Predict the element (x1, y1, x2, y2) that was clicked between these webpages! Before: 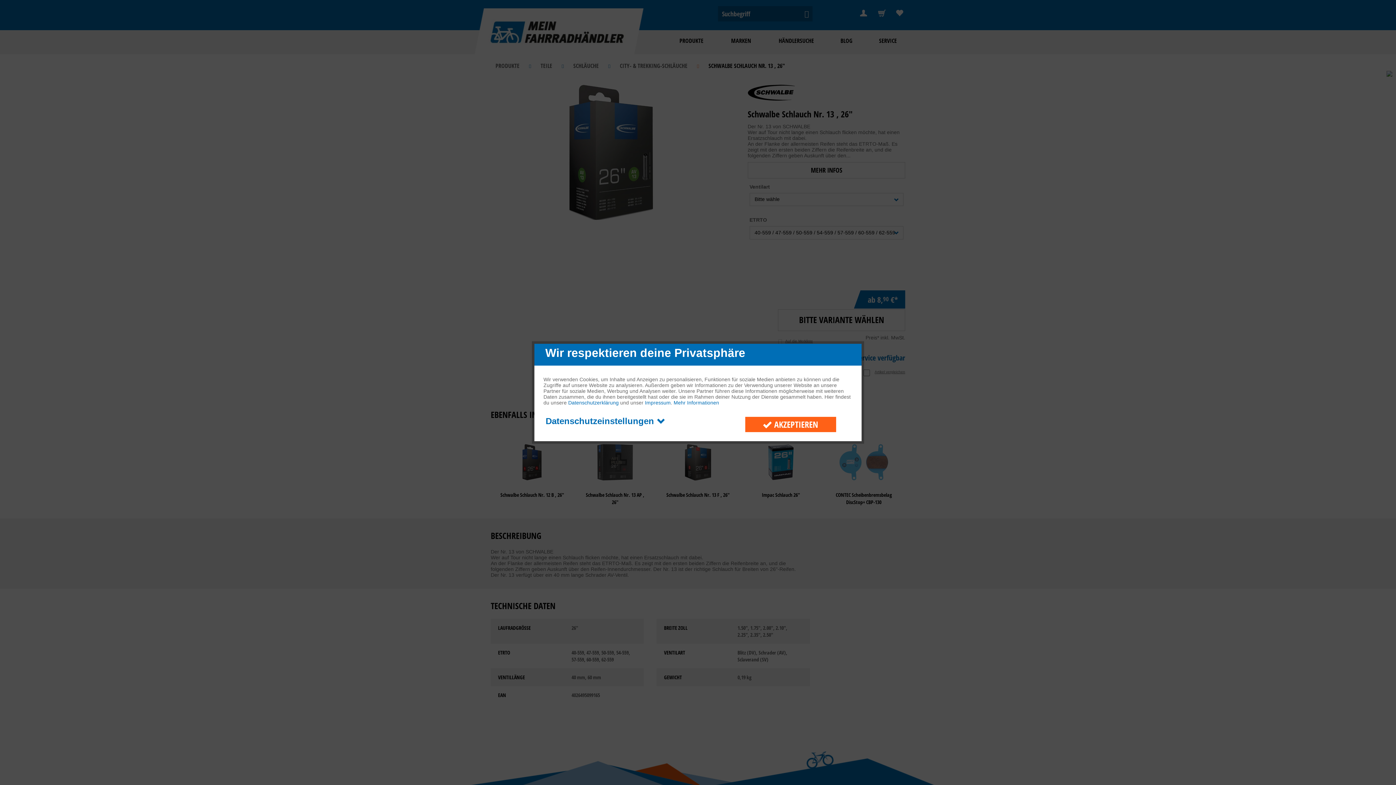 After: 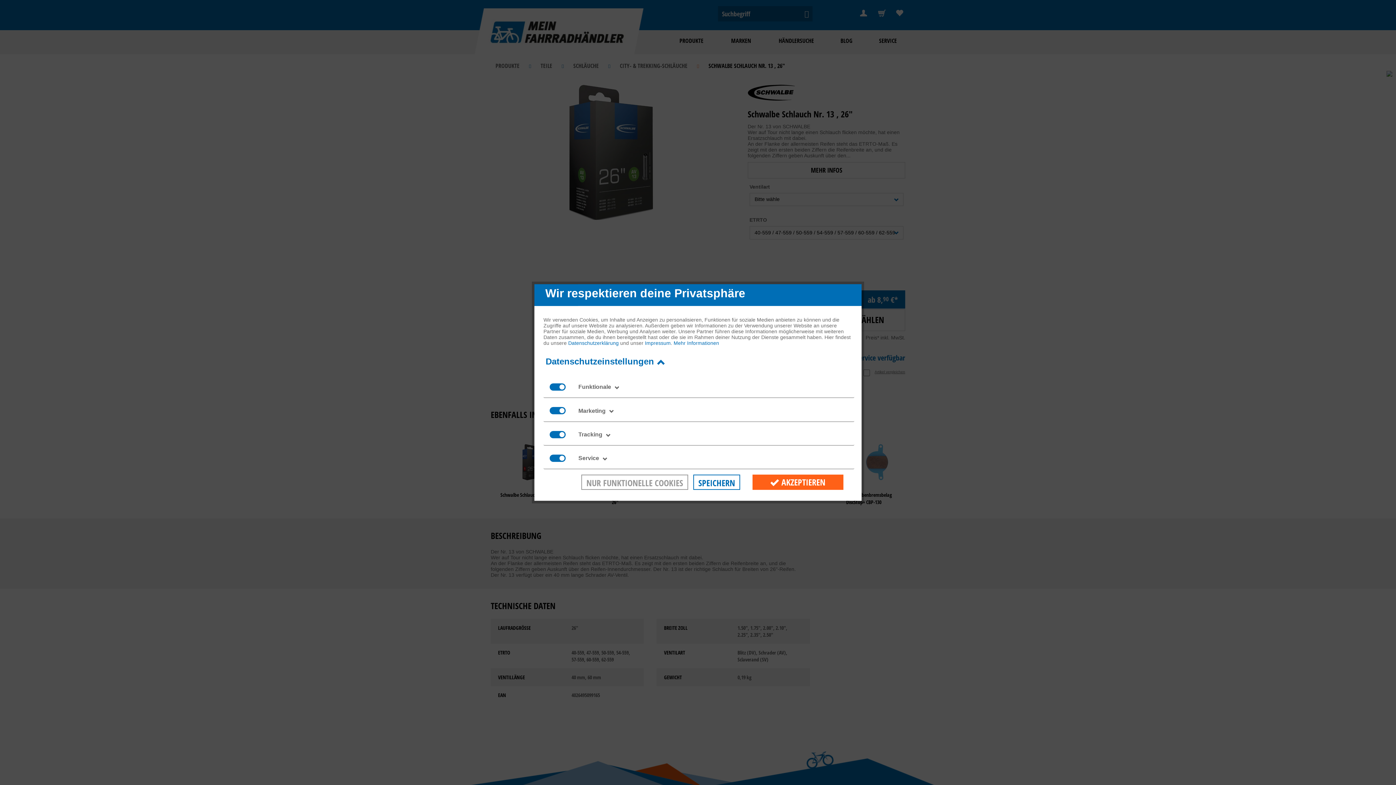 Action: label: Datenschutzeinstellungen  bbox: (543, 413, 667, 426)